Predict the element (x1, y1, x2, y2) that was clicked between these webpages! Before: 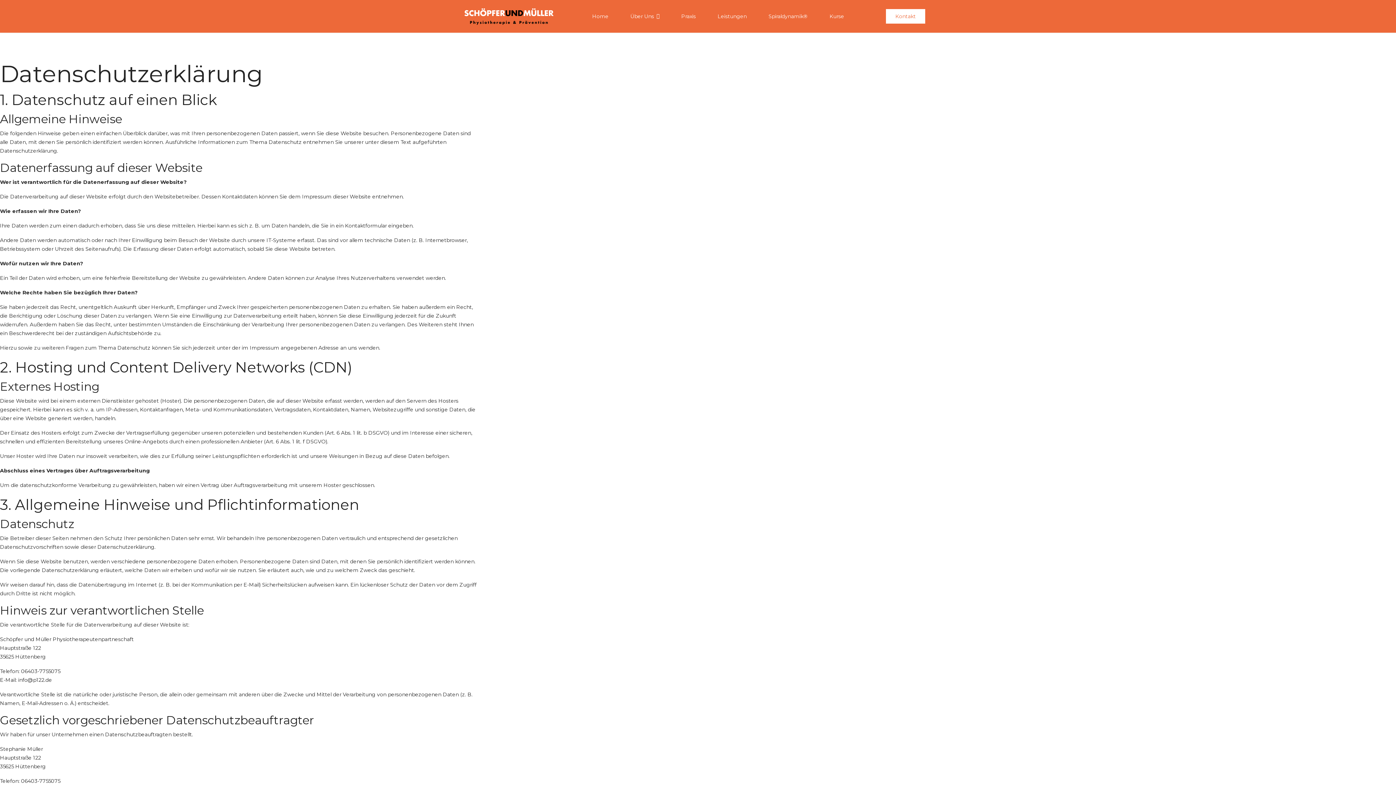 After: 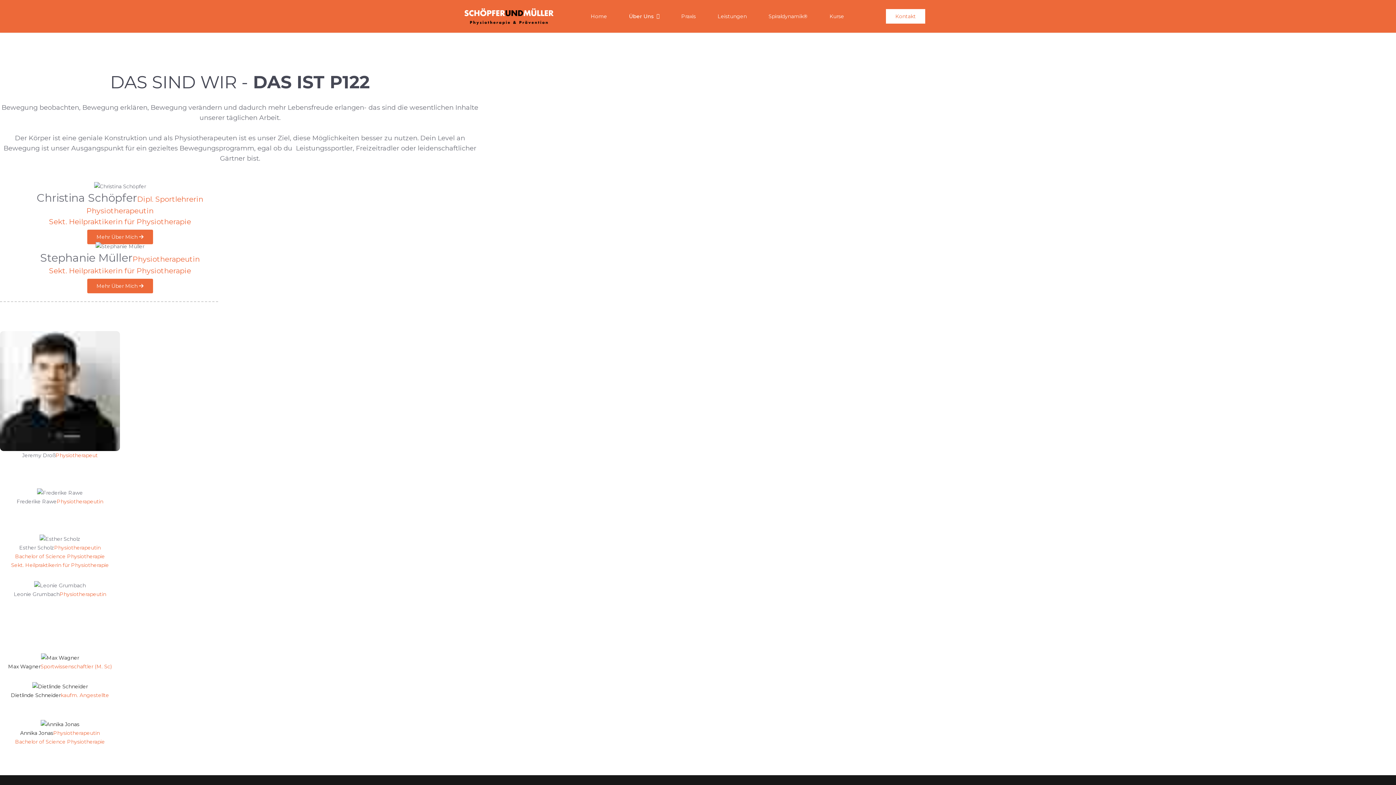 Action: label: Über Uns bbox: (619, 0, 670, 32)